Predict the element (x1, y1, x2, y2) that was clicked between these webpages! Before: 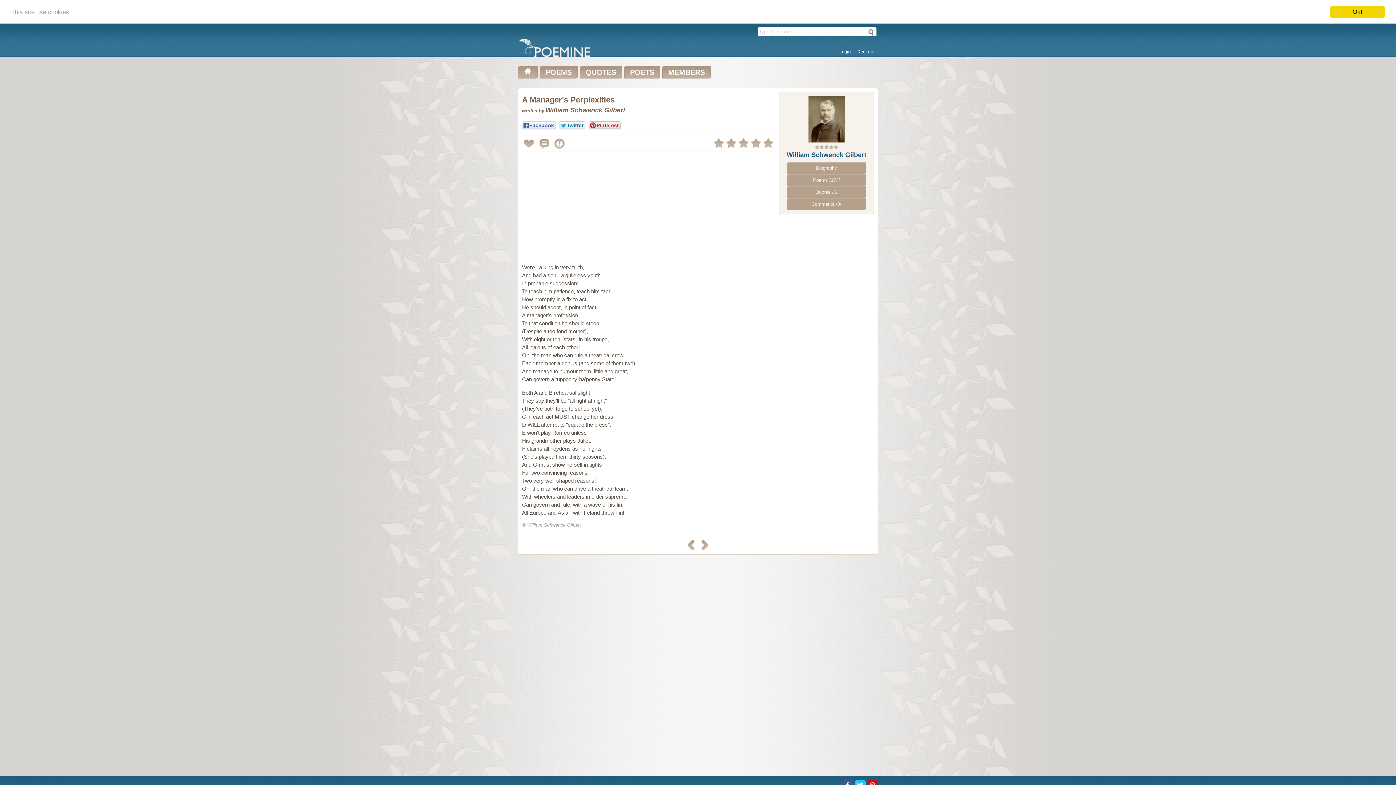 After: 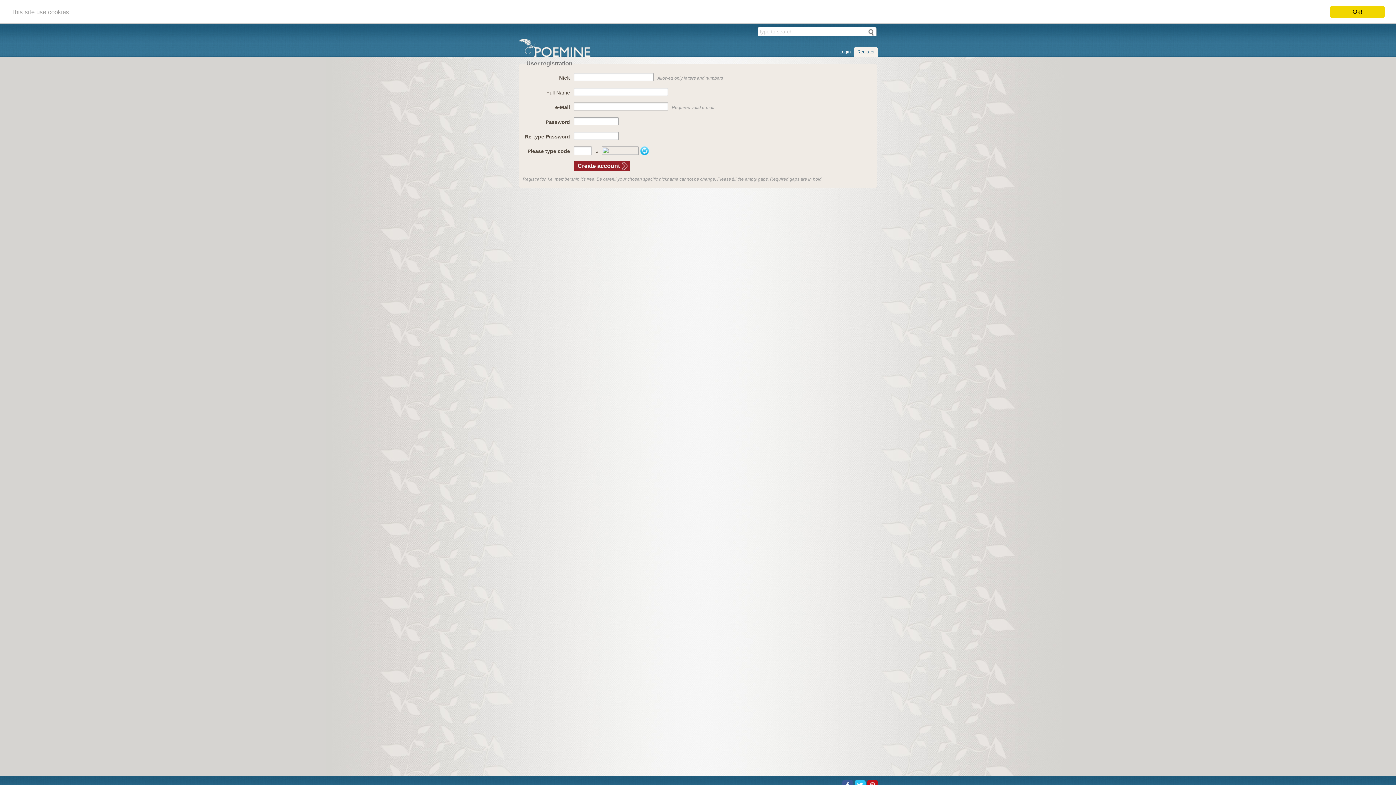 Action: label: Register bbox: (854, 46, 877, 57)